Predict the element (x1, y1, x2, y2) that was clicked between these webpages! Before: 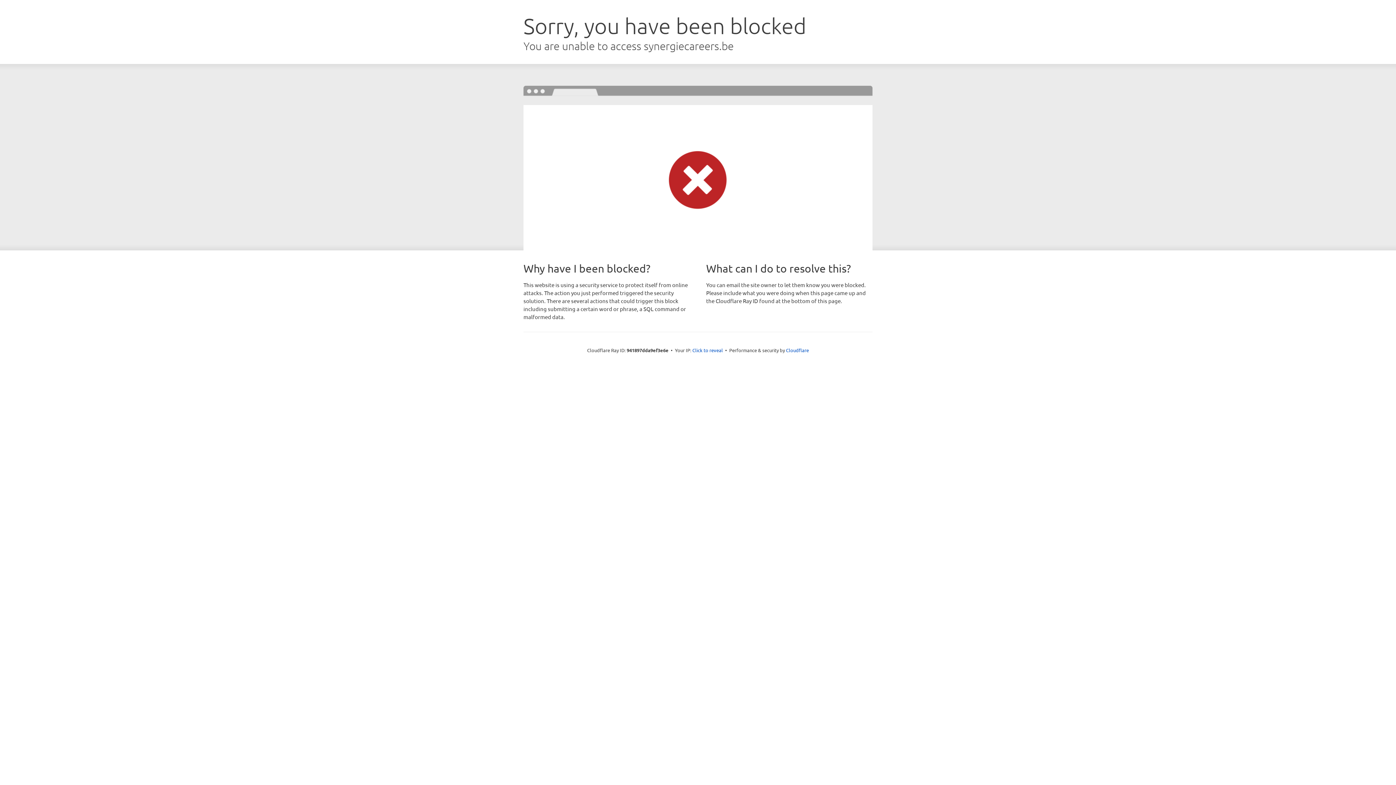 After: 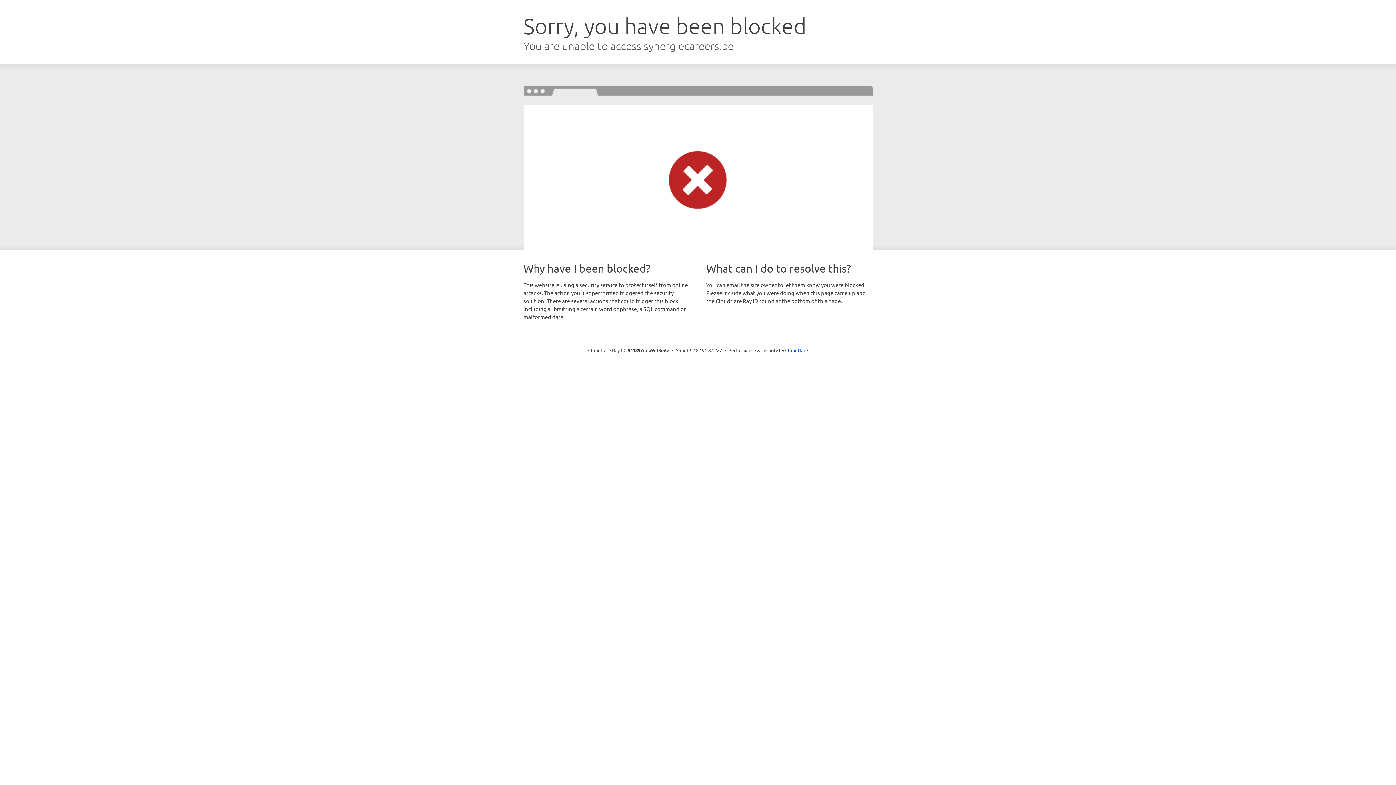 Action: label: Click to reveal bbox: (692, 346, 723, 353)